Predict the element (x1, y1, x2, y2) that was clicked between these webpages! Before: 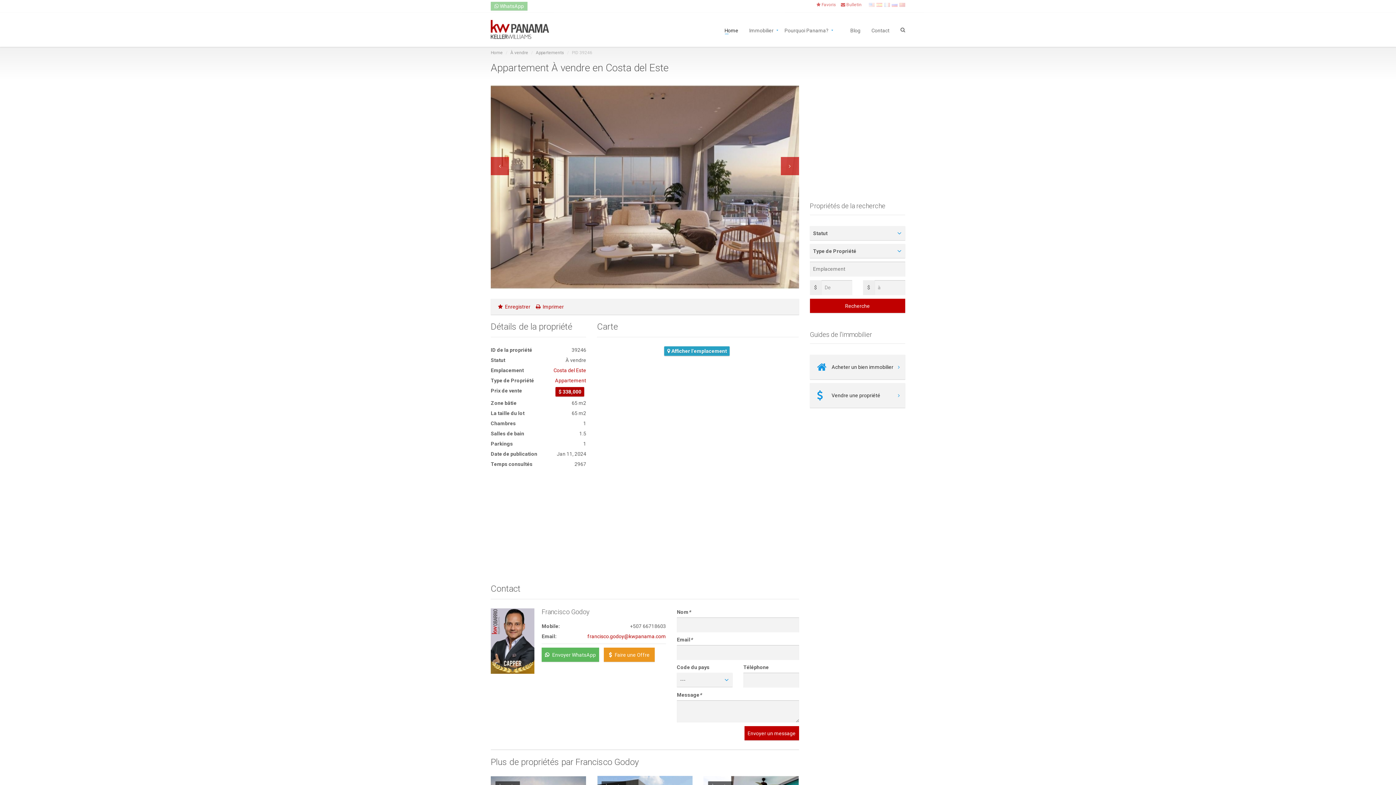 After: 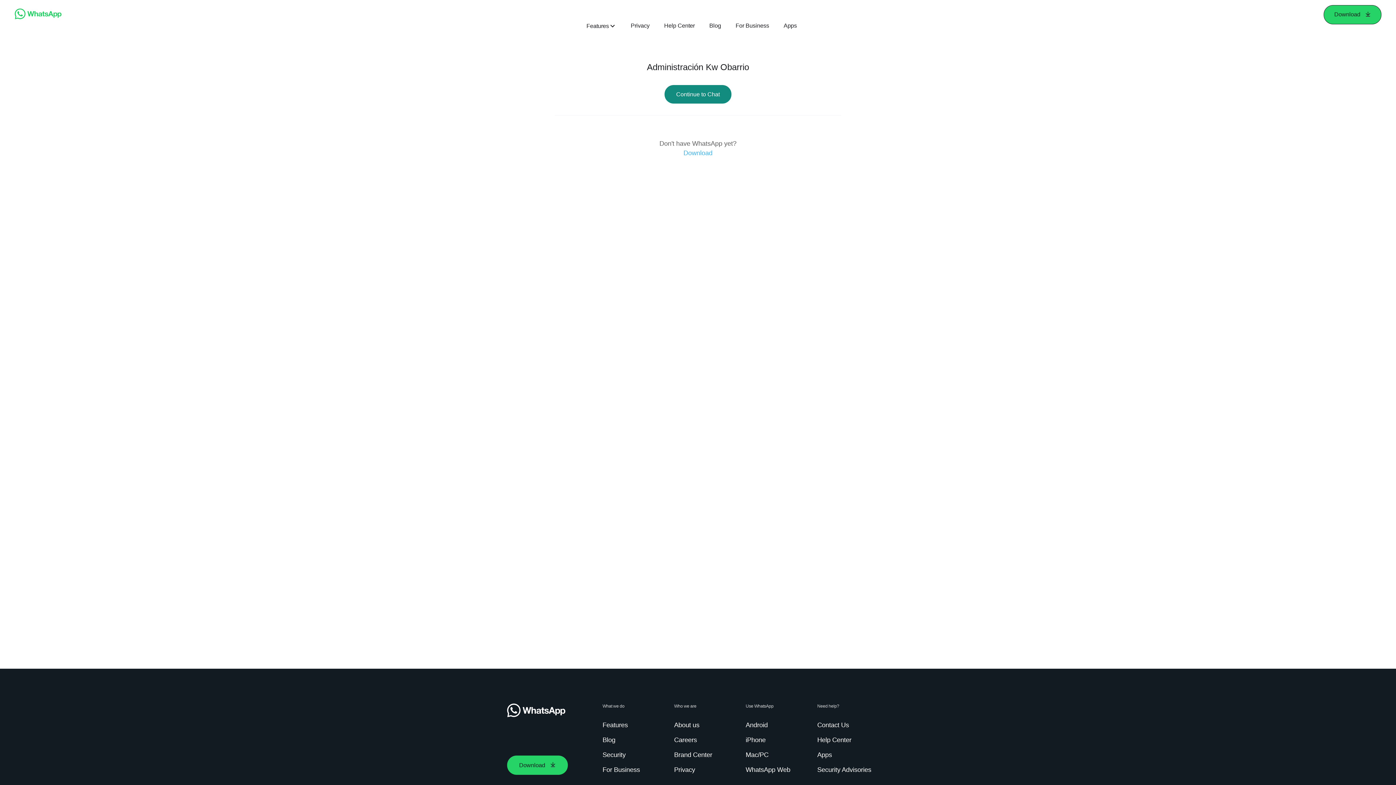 Action: bbox: (494, 3, 524, 9) label:  WhatsApp